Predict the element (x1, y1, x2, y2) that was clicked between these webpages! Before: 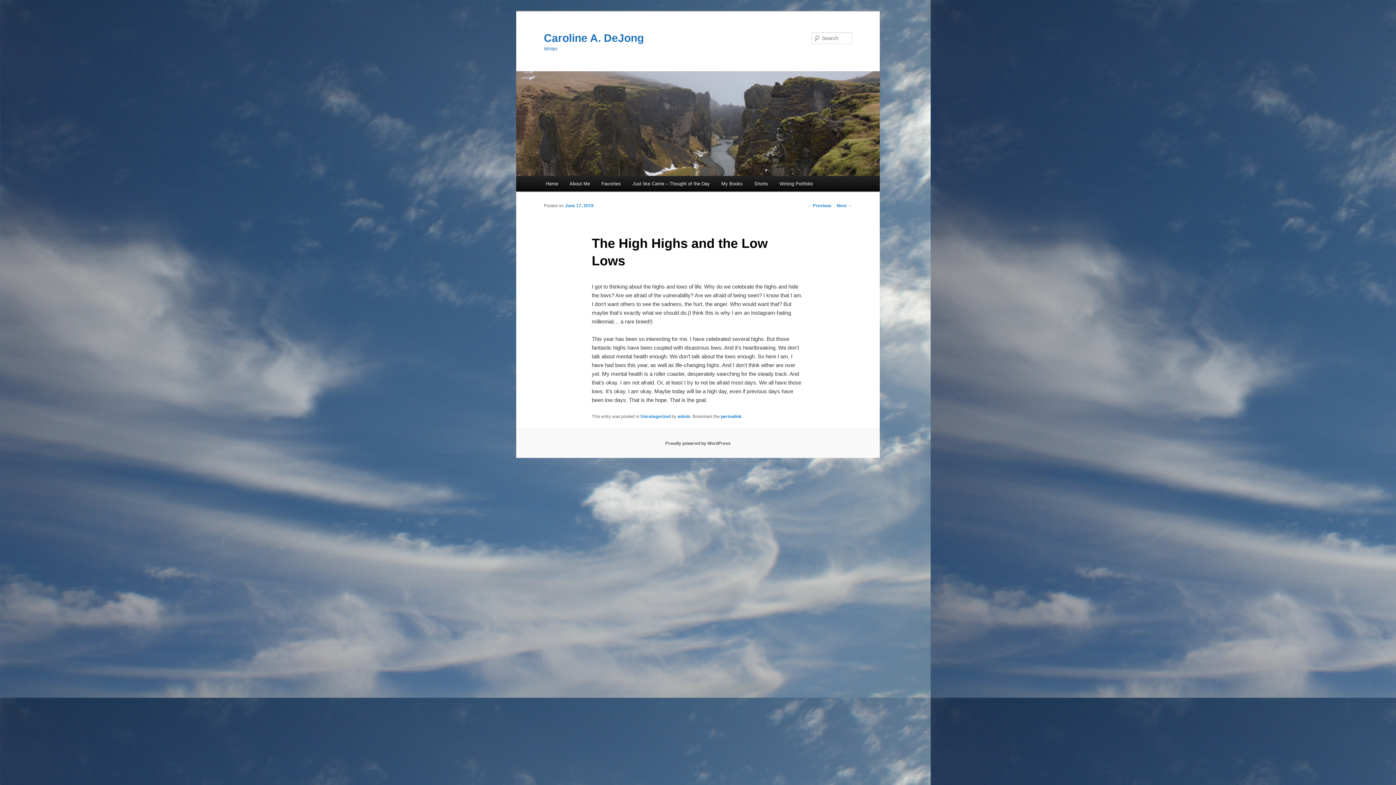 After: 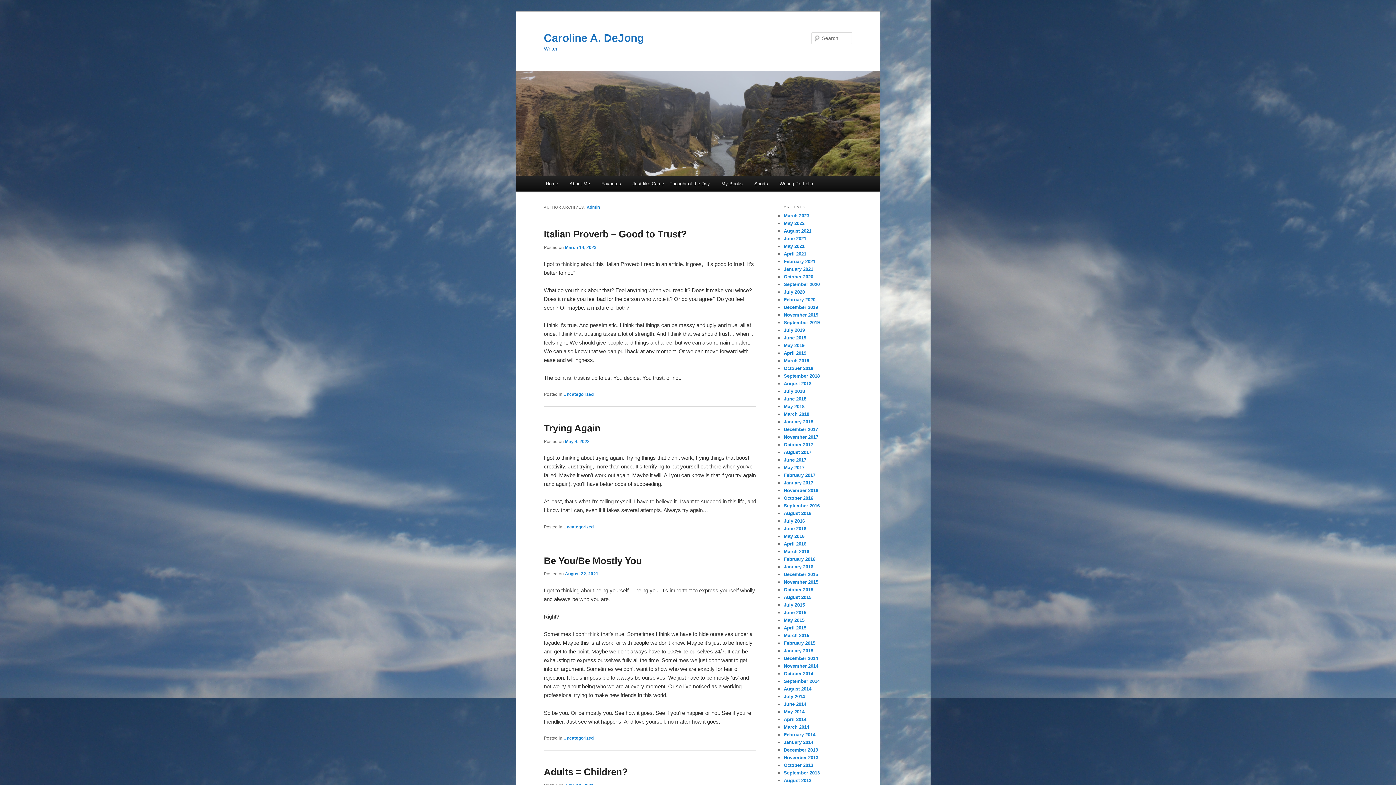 Action: bbox: (677, 414, 690, 419) label: admin